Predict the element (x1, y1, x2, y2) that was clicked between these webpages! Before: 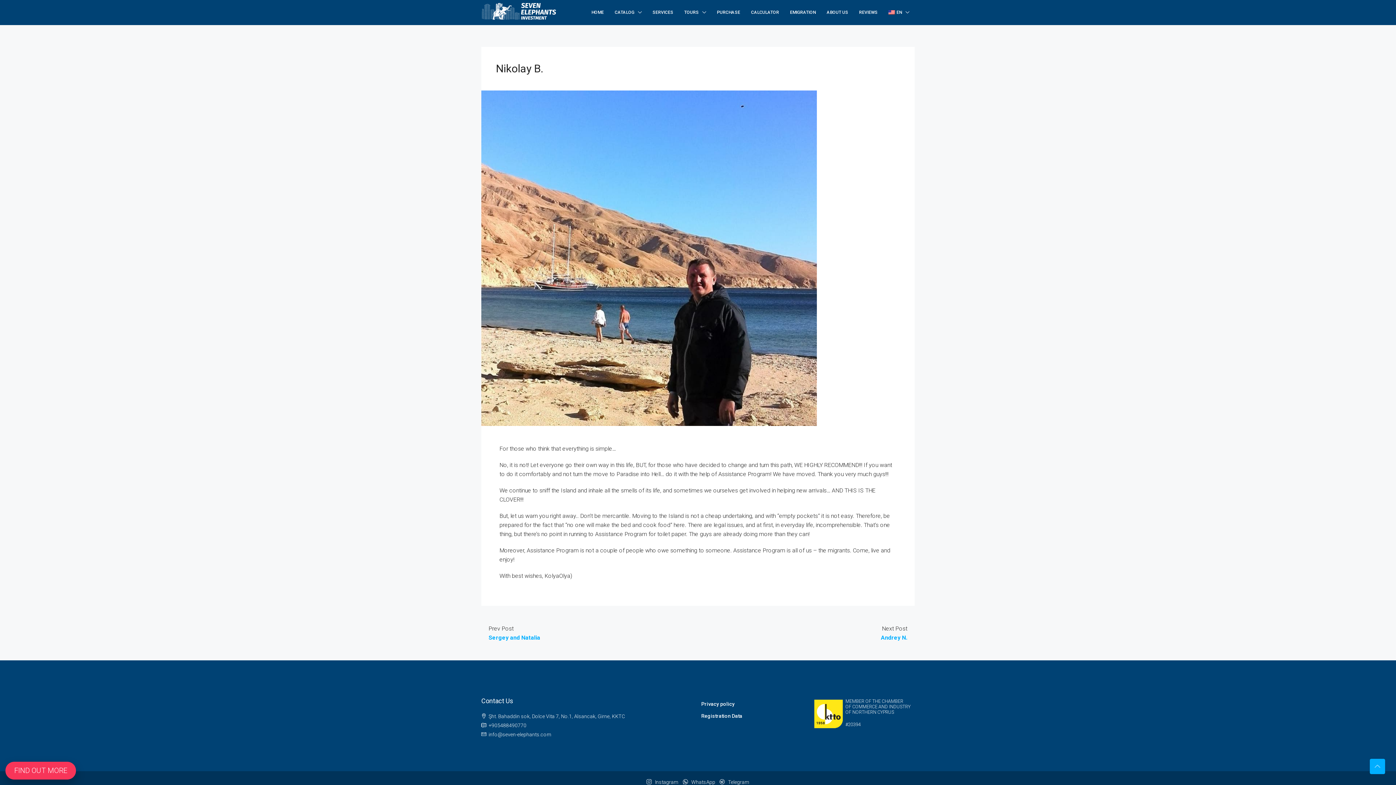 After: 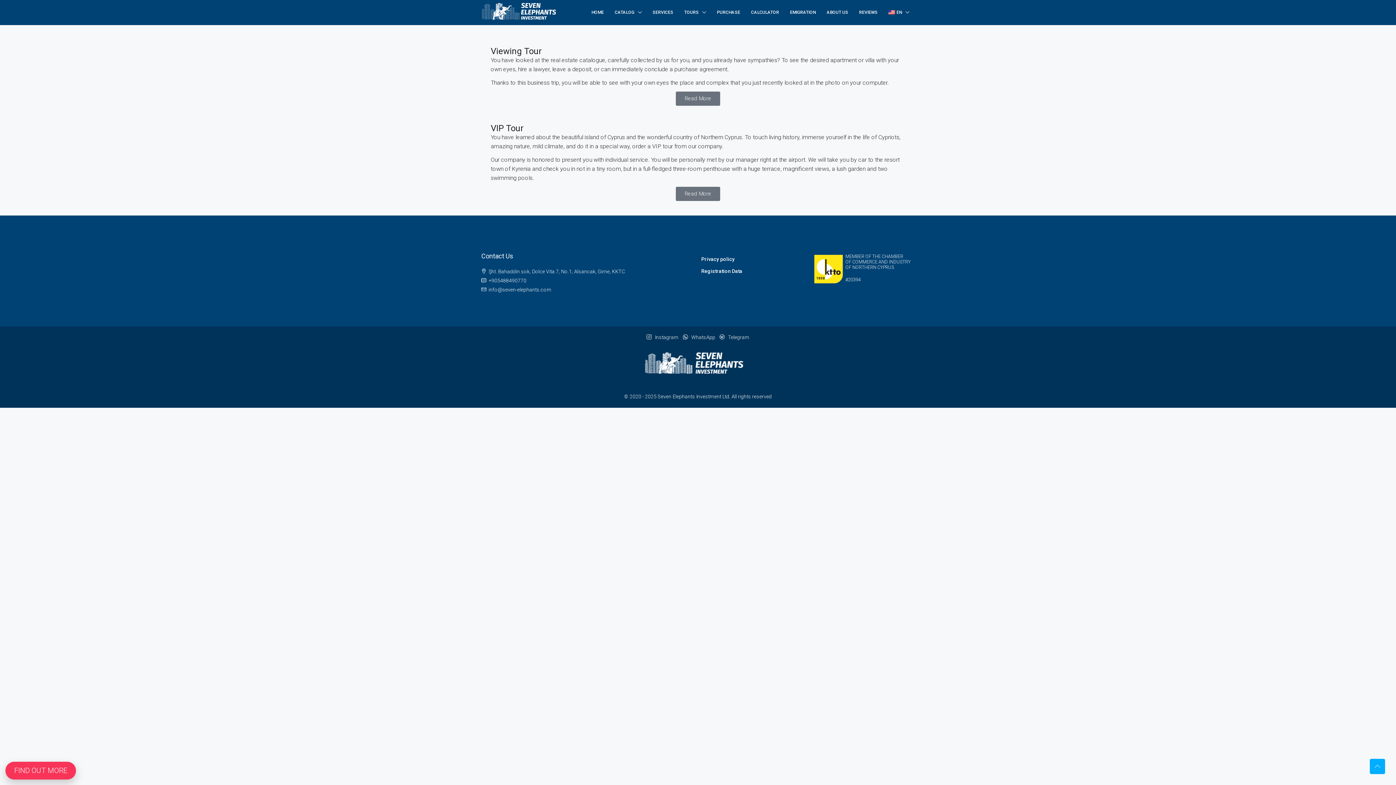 Action: bbox: (678, 0, 711, 24) label: TOURS